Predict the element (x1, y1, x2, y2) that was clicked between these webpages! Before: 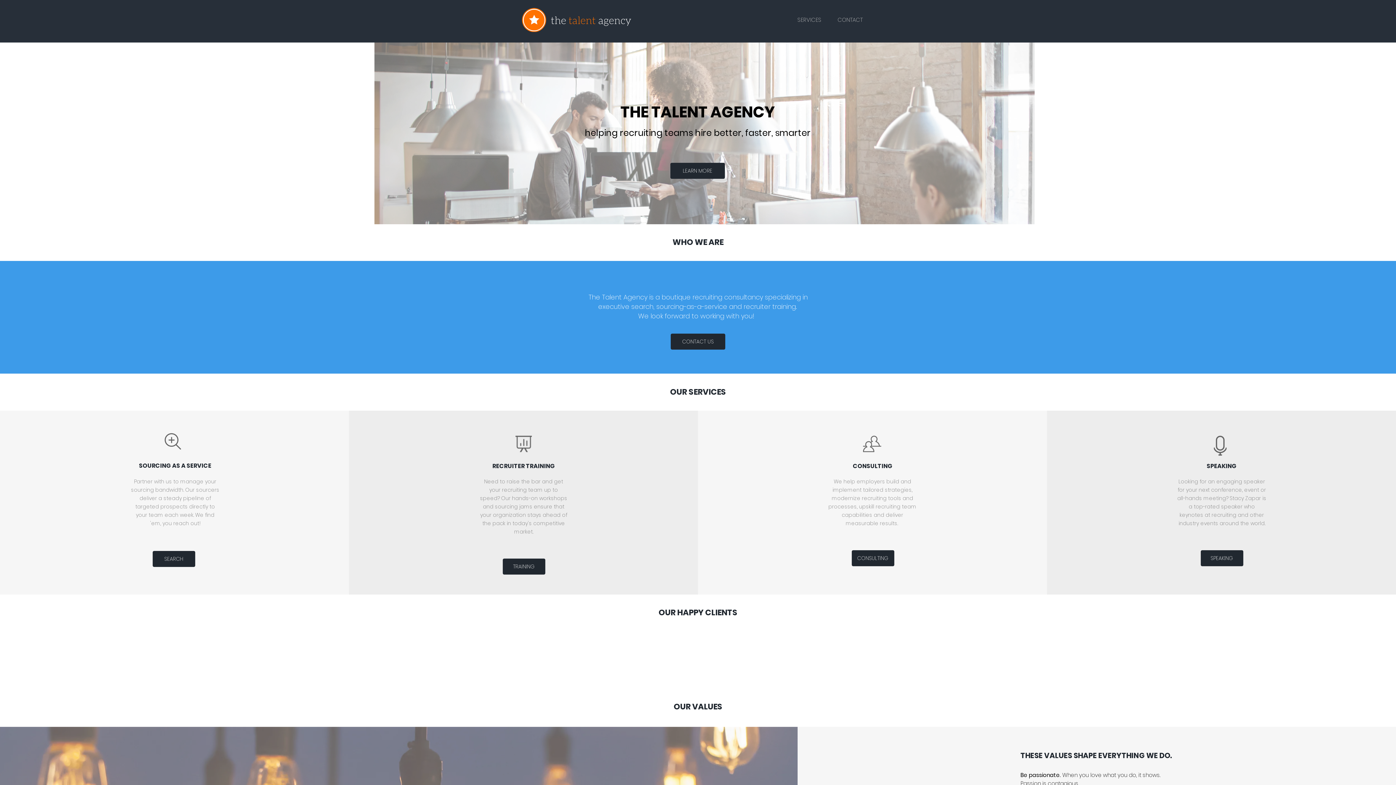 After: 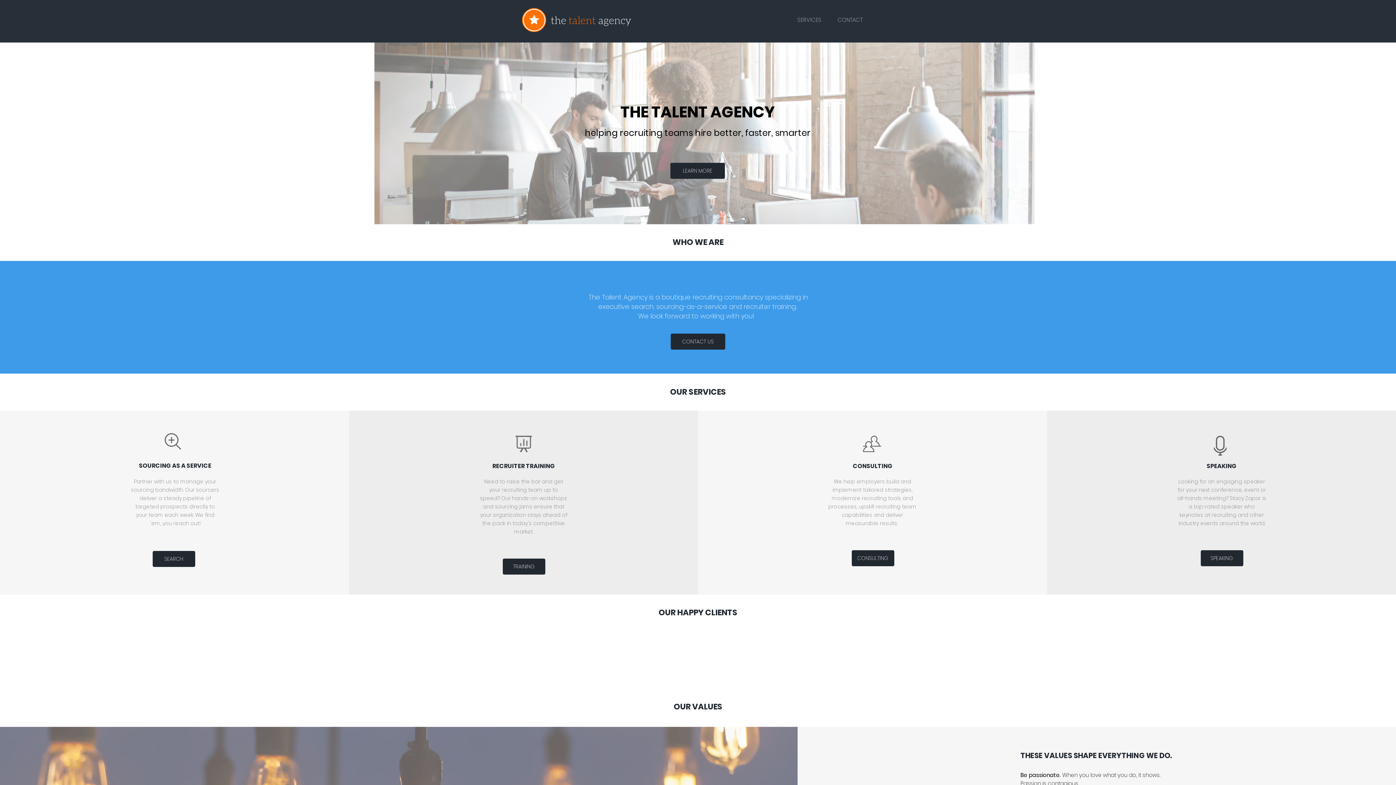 Action: bbox: (522, 8, 631, 32)